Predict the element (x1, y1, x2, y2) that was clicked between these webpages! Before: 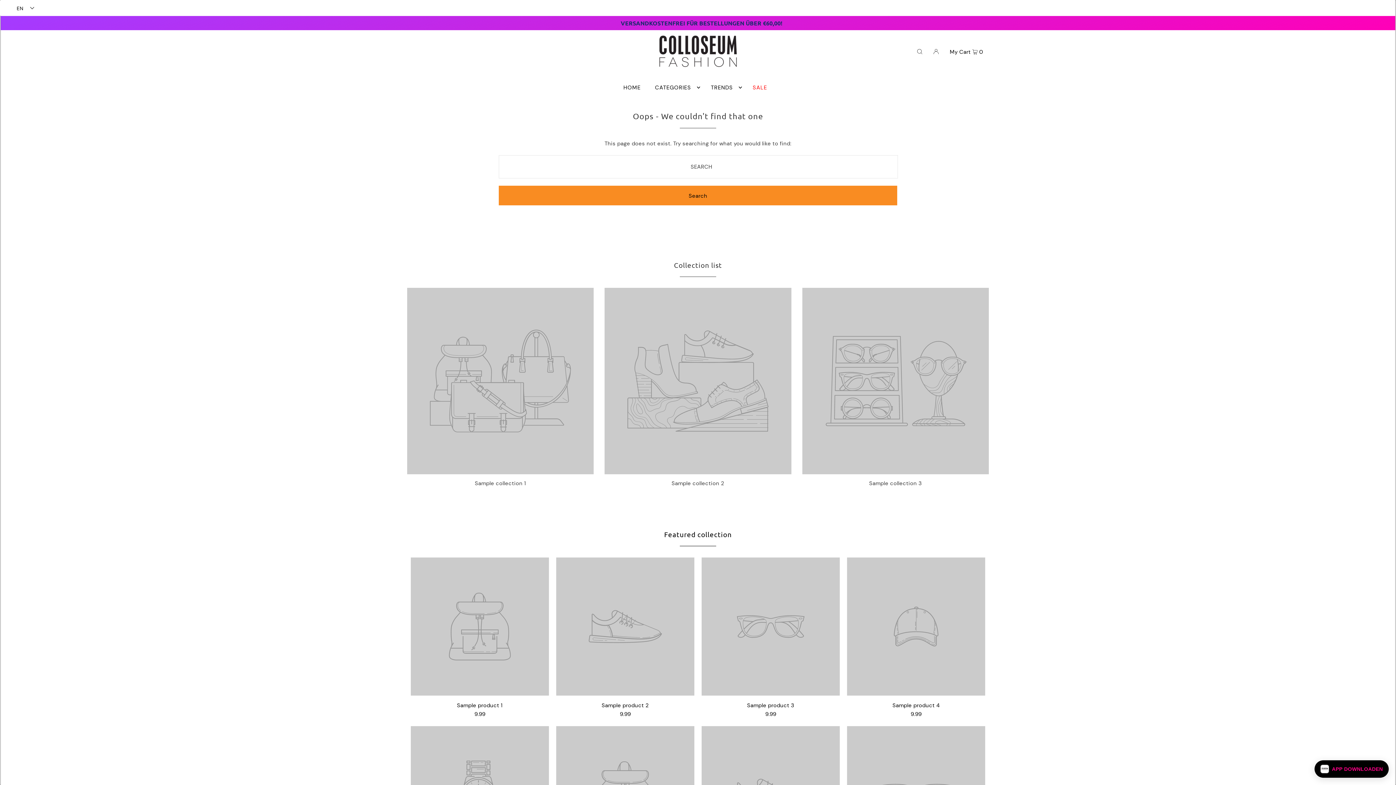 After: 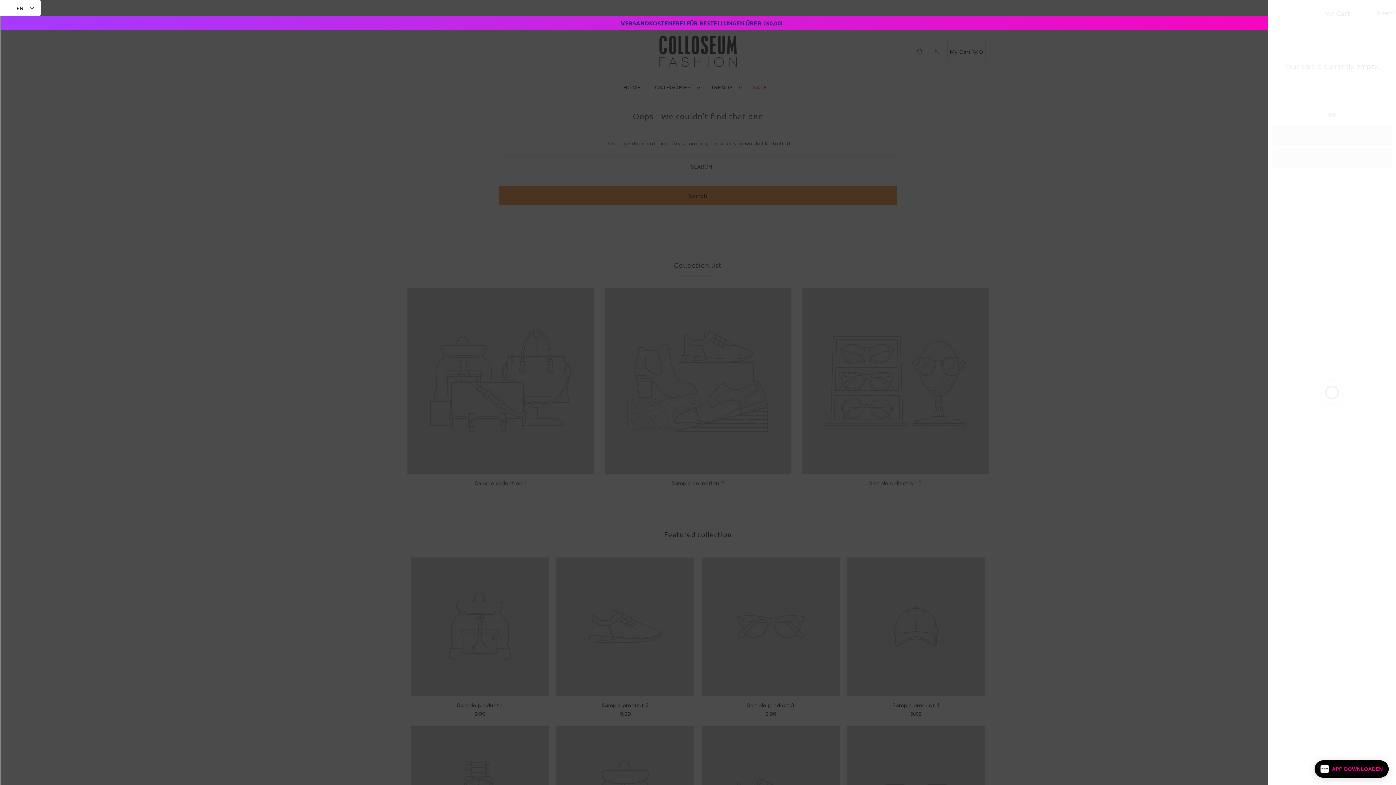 Action: label: My Cart  0 bbox: (947, 41, 985, 61)